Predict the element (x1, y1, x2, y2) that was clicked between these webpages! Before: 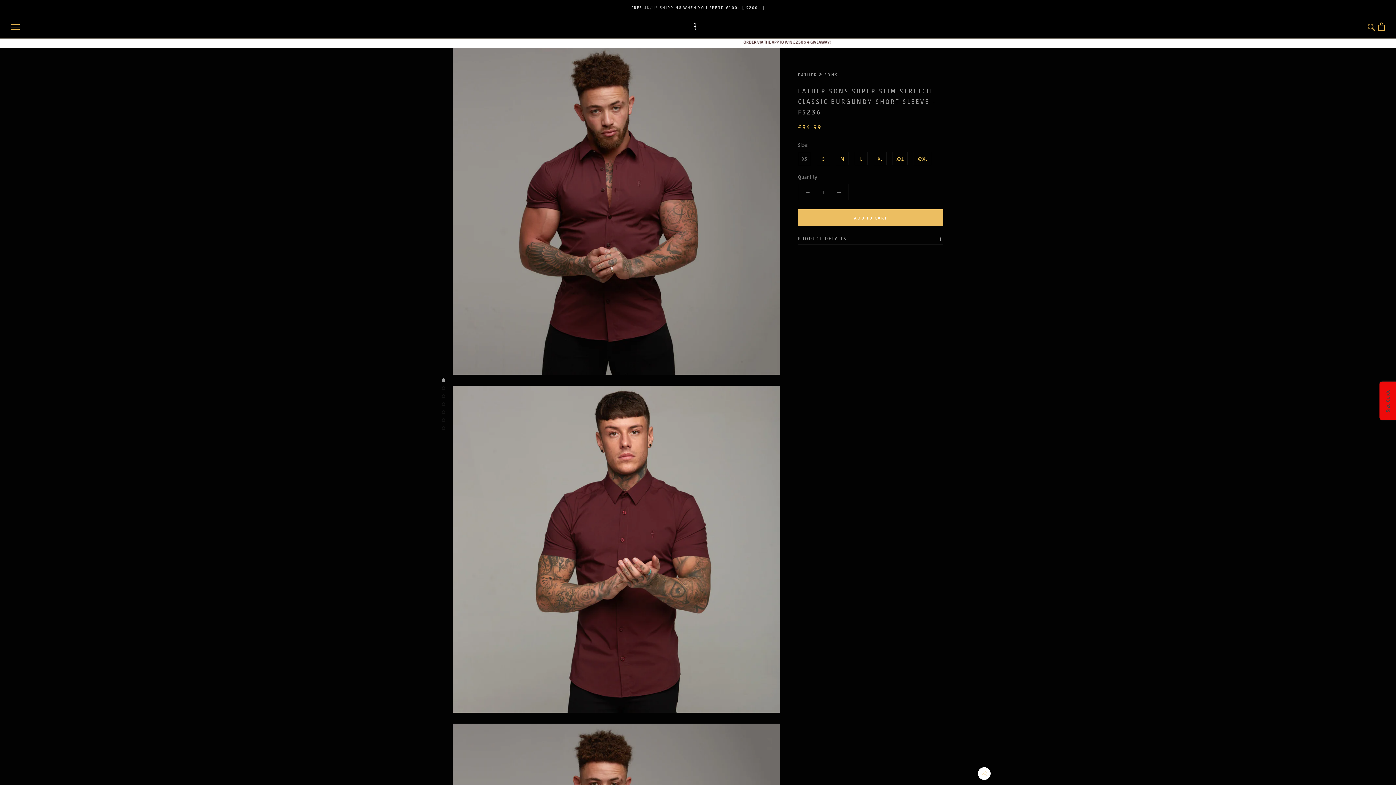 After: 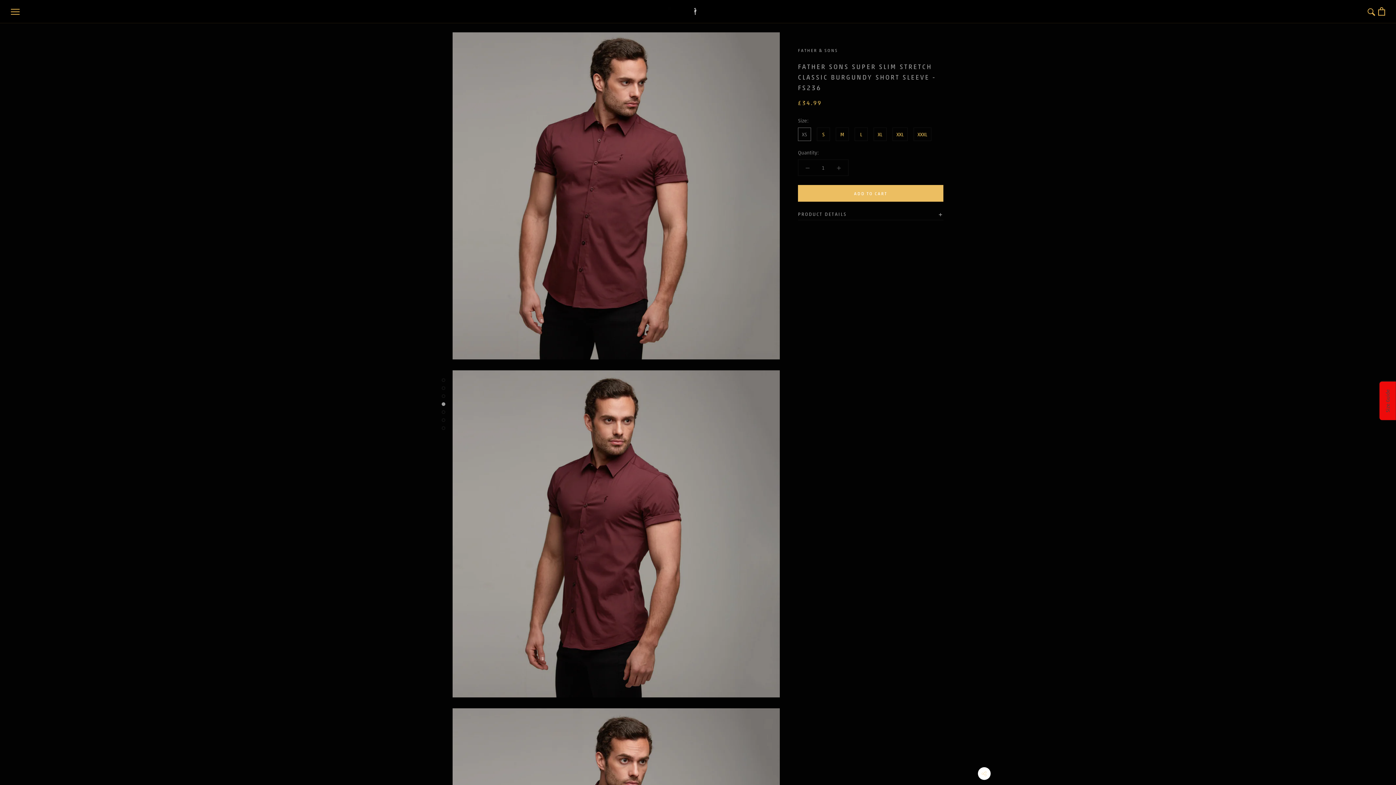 Action: bbox: (441, 402, 445, 406)